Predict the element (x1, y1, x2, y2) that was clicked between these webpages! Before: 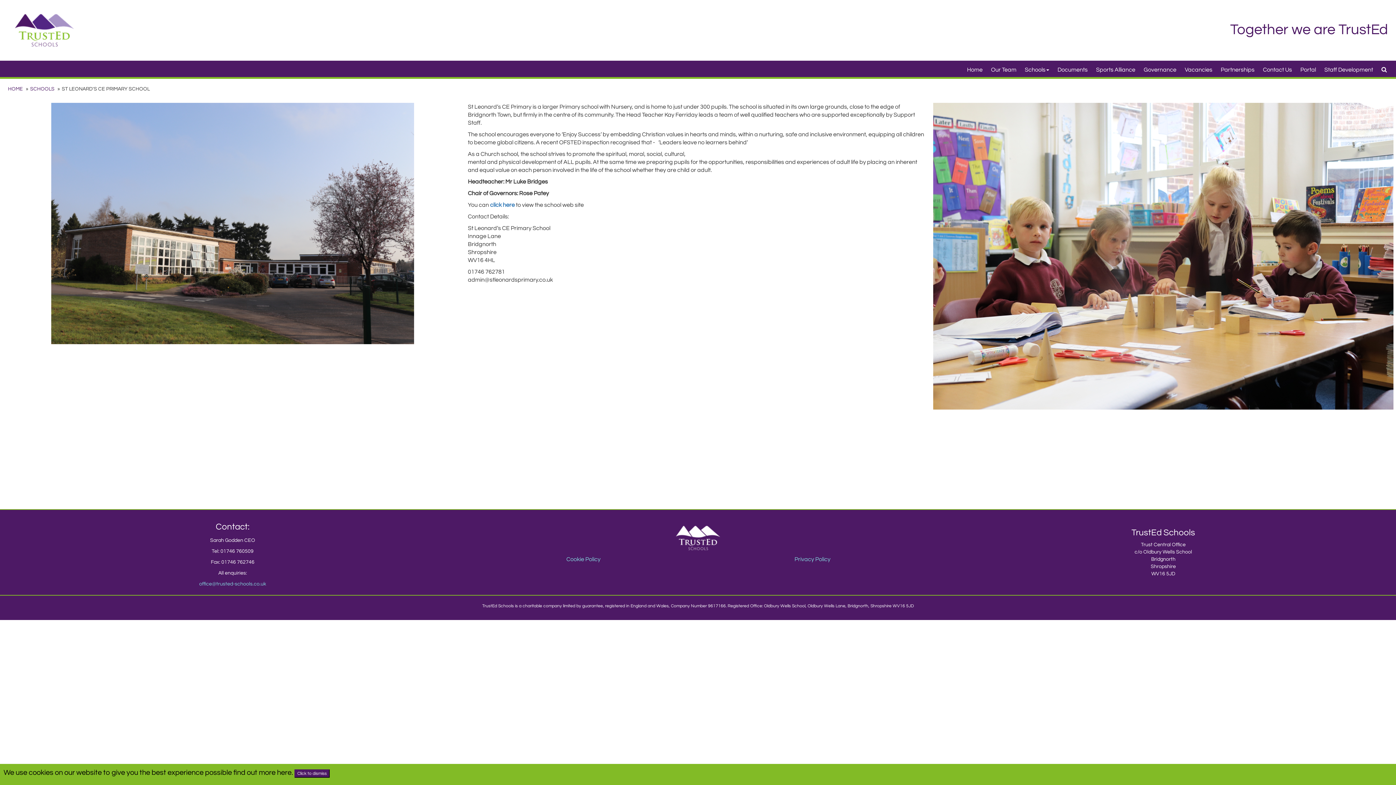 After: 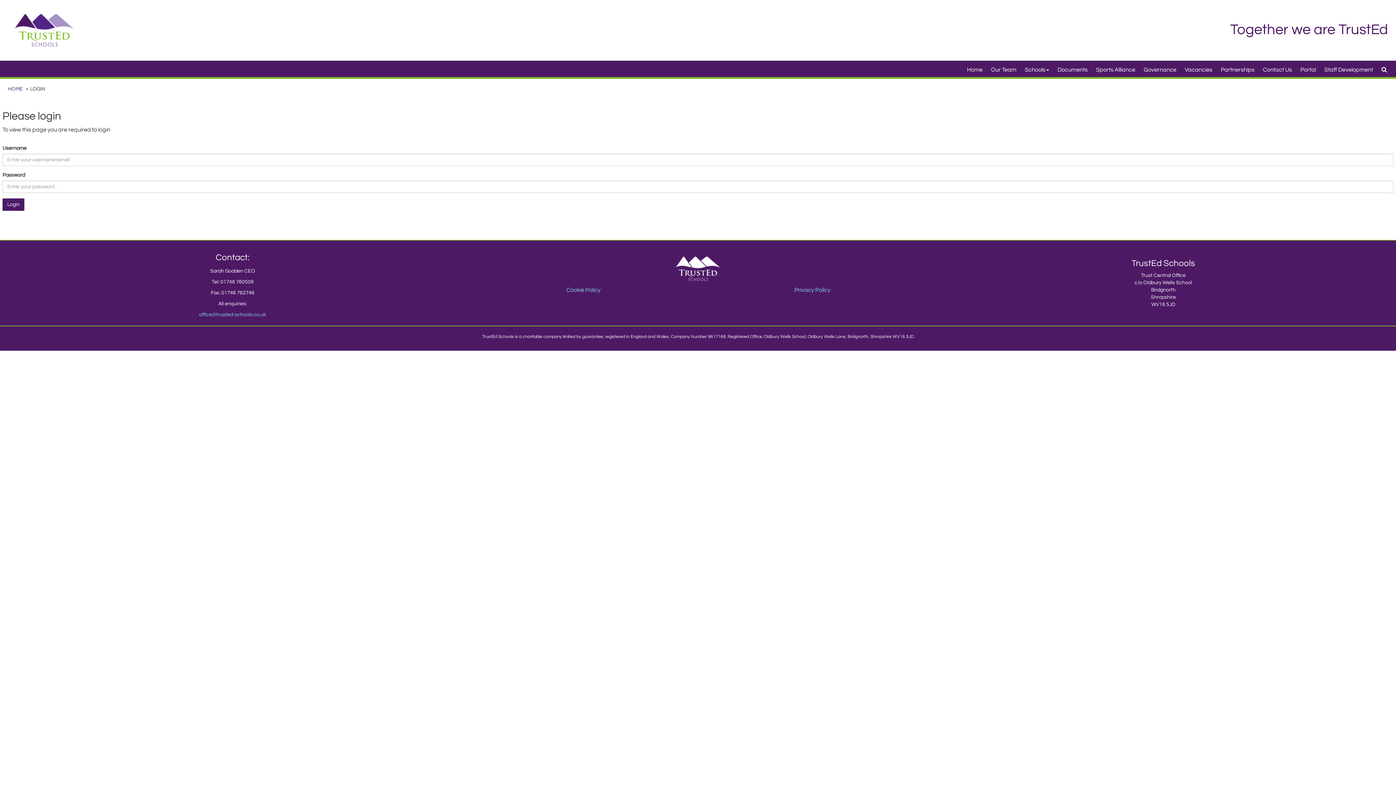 Action: label: Staff Development bbox: (1321, 60, 1377, 77)